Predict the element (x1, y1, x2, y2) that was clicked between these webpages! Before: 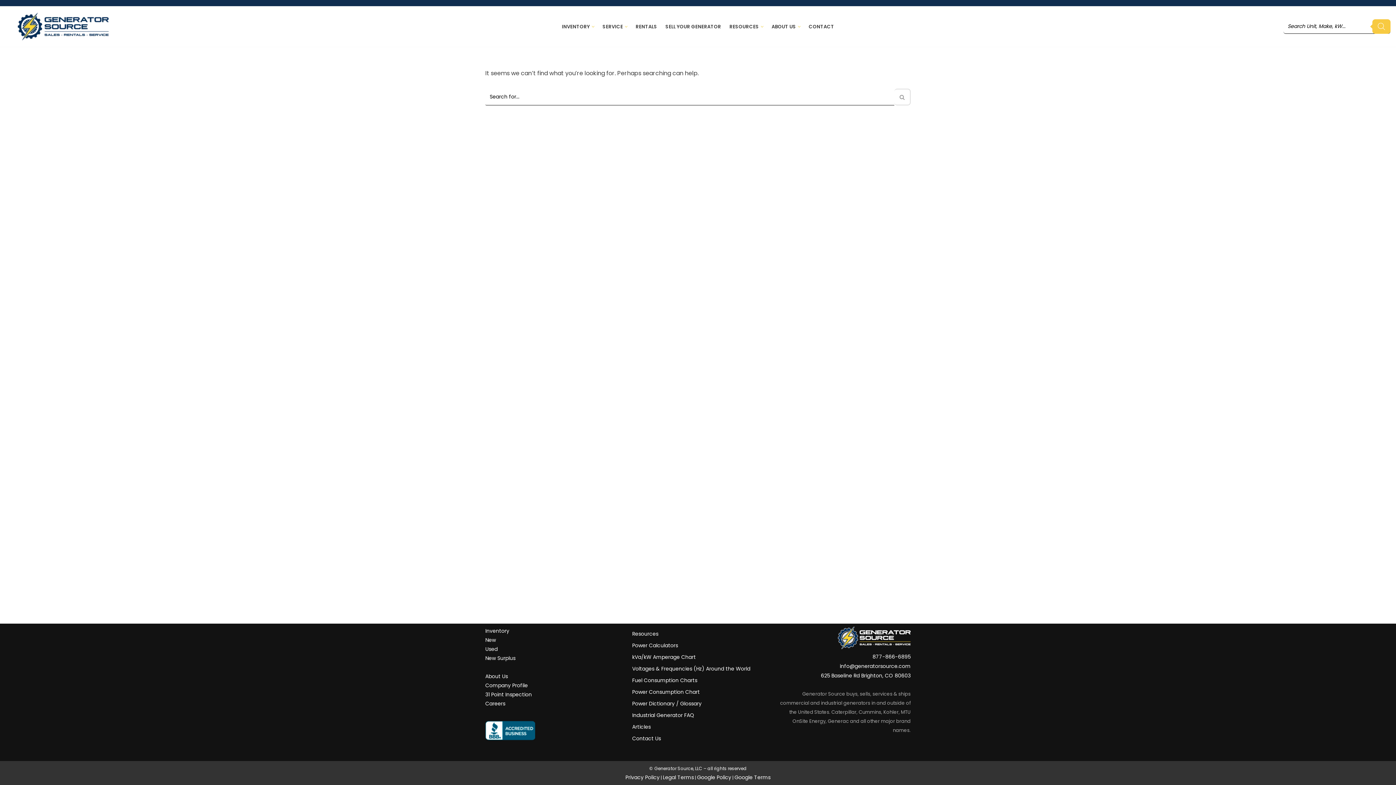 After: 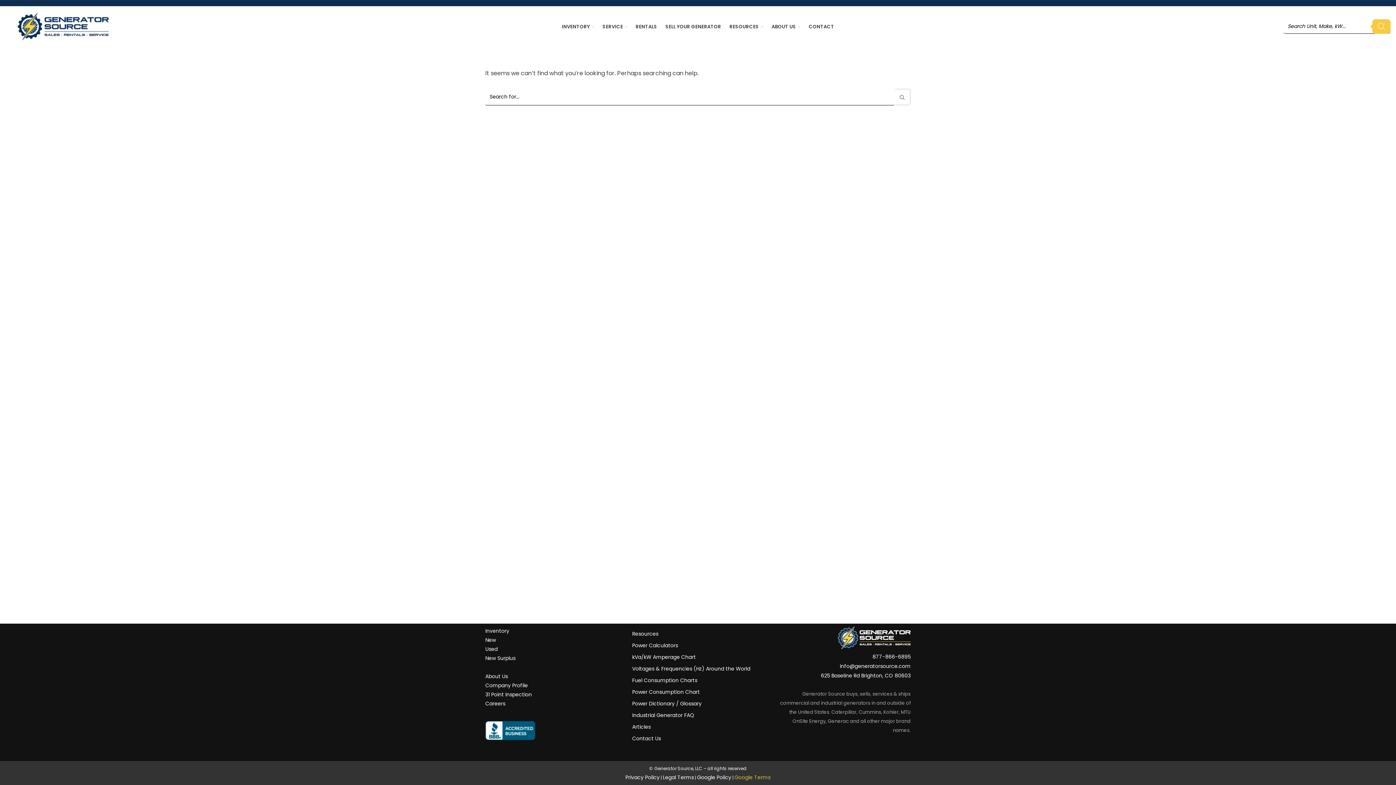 Action: label: Google Terms bbox: (734, 774, 770, 781)